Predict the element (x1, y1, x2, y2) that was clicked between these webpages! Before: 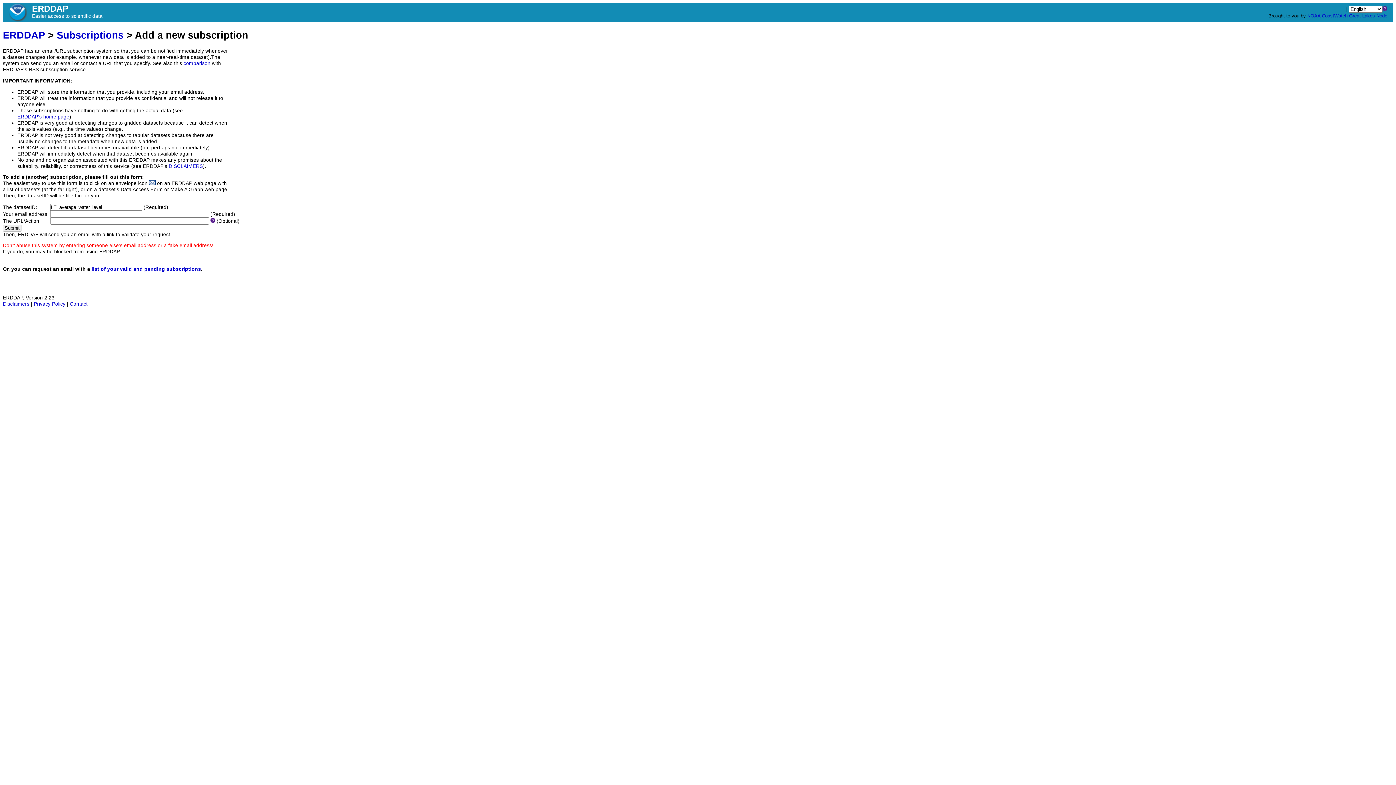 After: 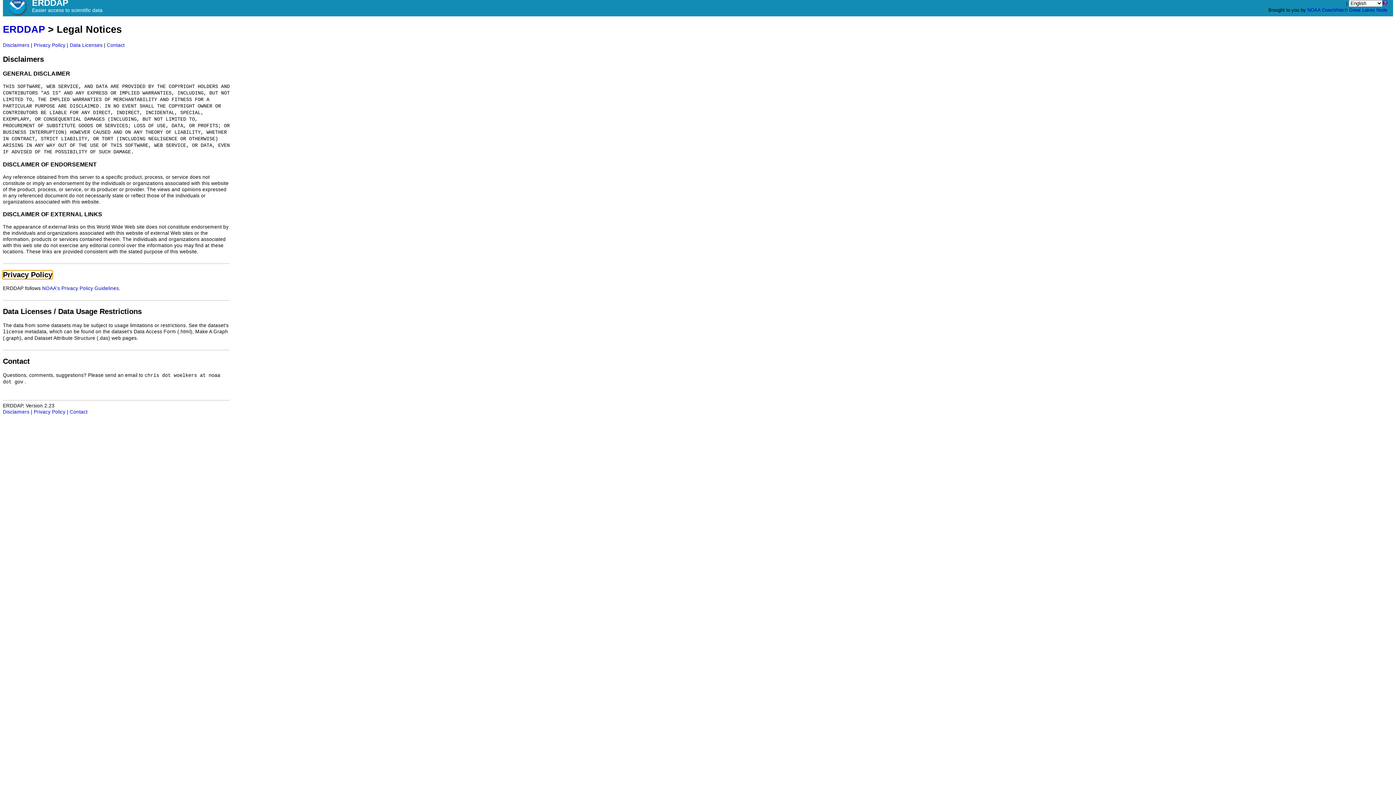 Action: label: Privacy Policy bbox: (33, 301, 65, 306)